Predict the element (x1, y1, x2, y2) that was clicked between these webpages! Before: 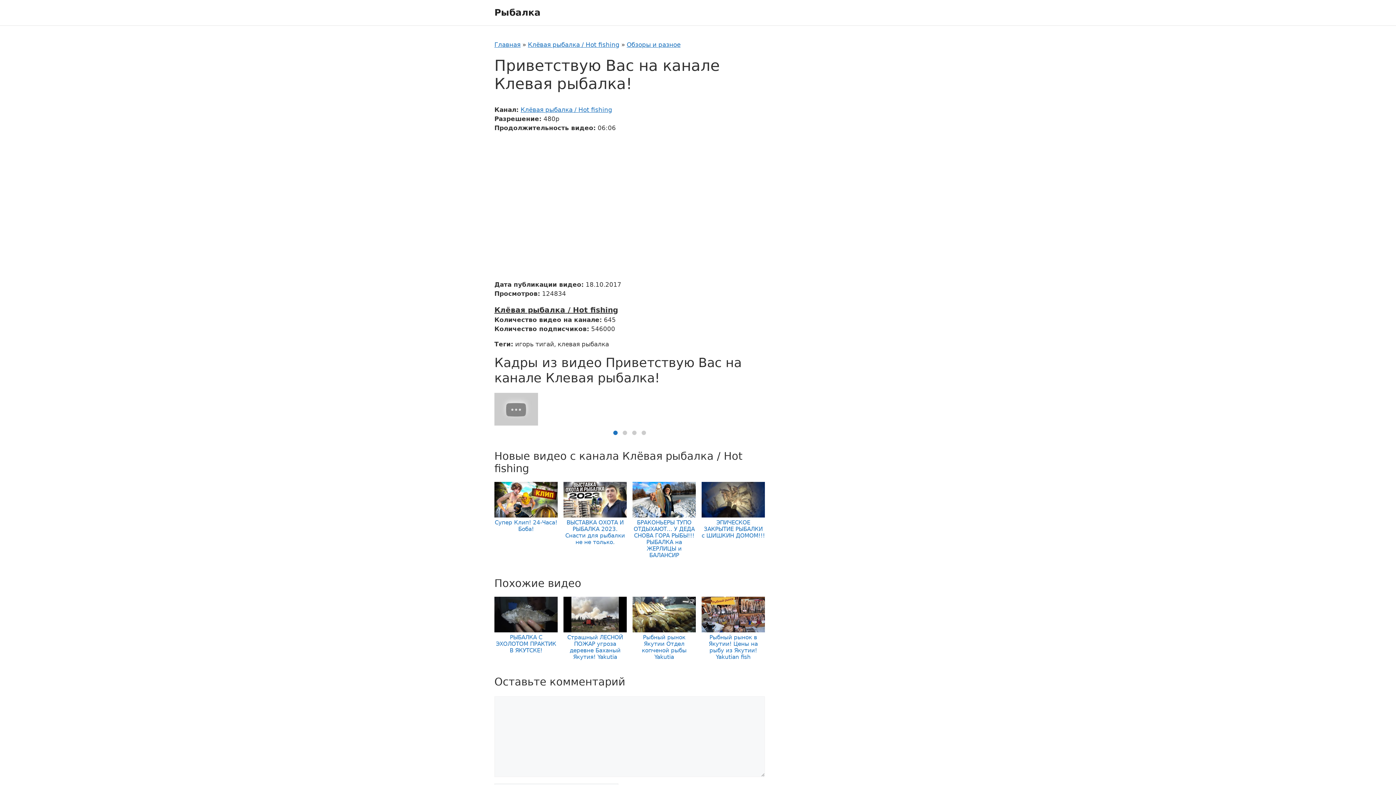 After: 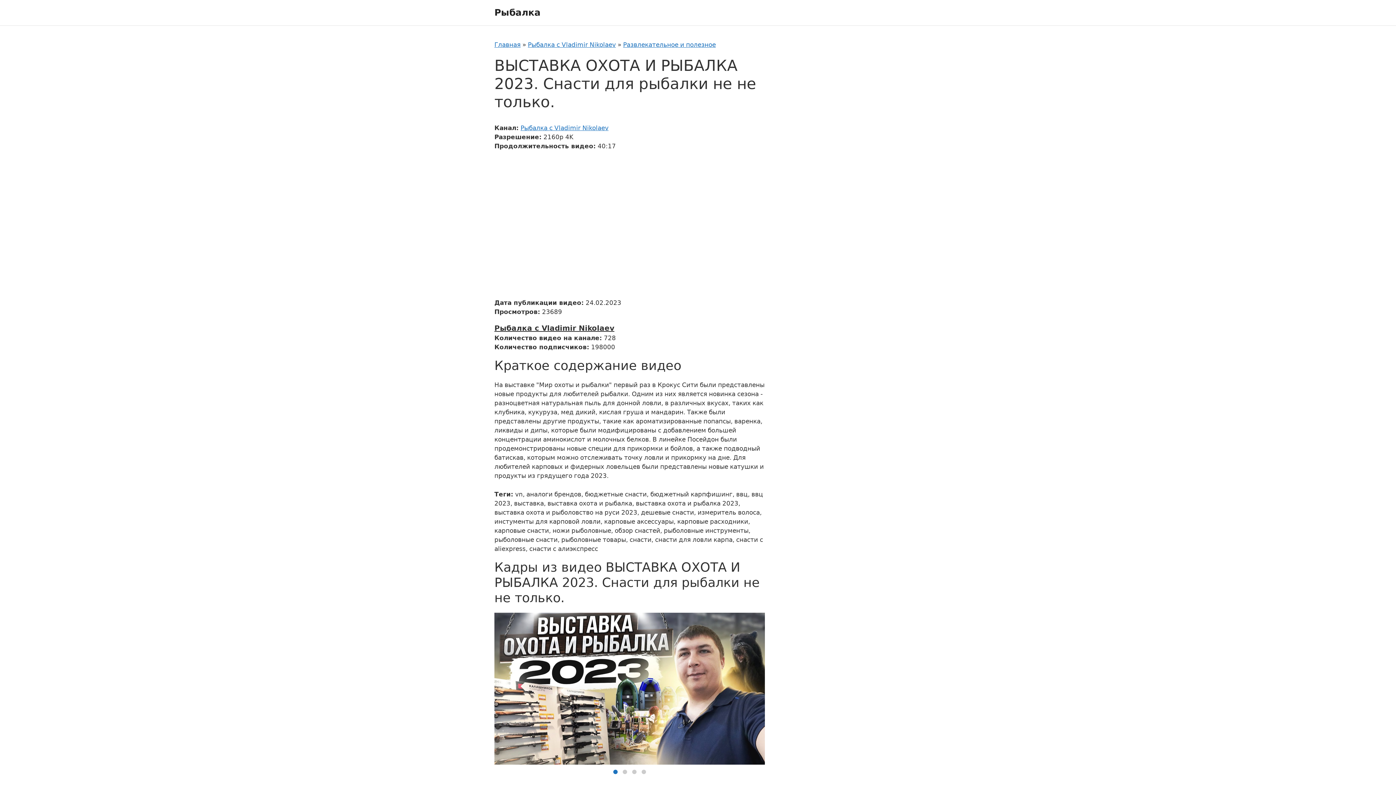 Action: bbox: (563, 482, 626, 545) label: ВЫСТАВКА ОХОТА И РЫБАЛКА 2023. Снасти для рыбалки не не только.